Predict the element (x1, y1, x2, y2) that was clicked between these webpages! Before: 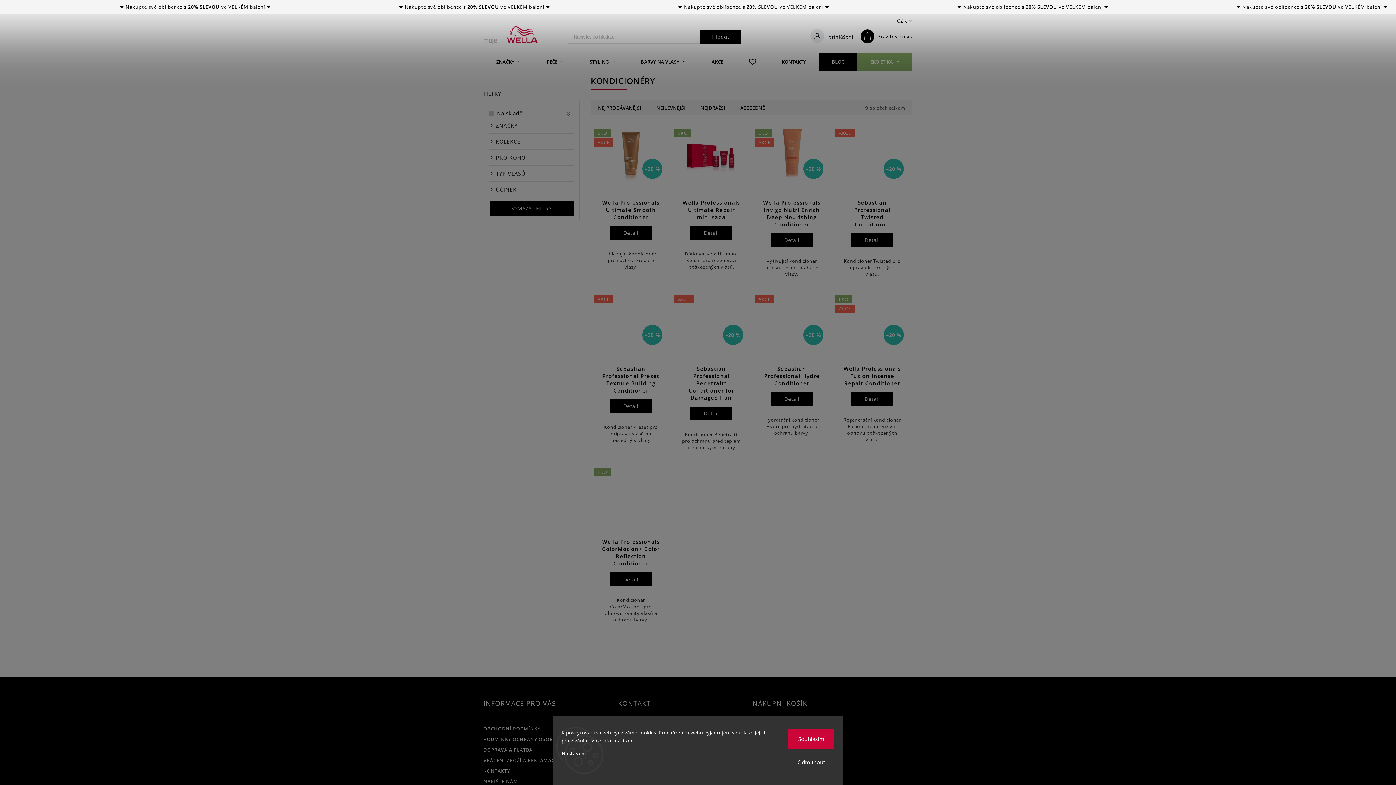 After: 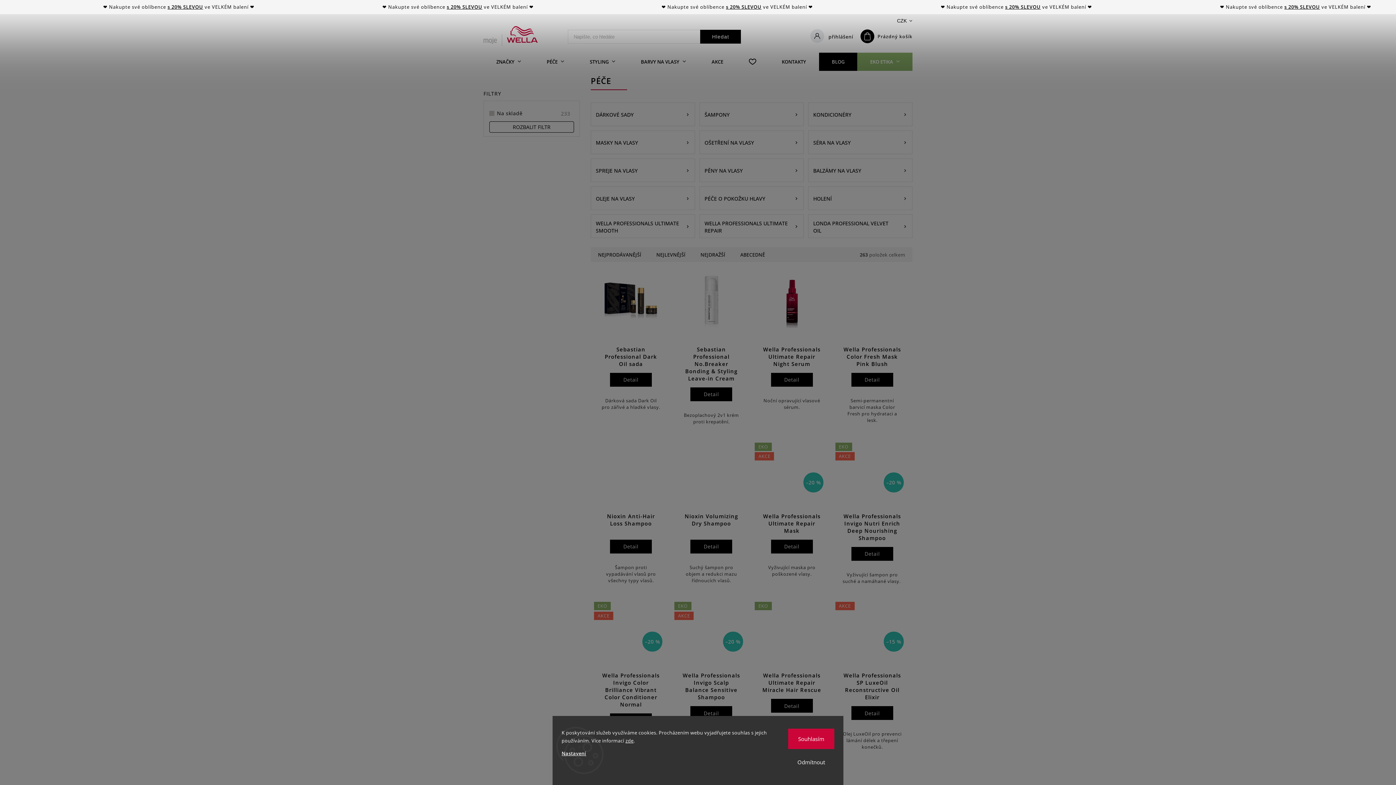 Action: label: PÉČE bbox: (534, 52, 577, 70)